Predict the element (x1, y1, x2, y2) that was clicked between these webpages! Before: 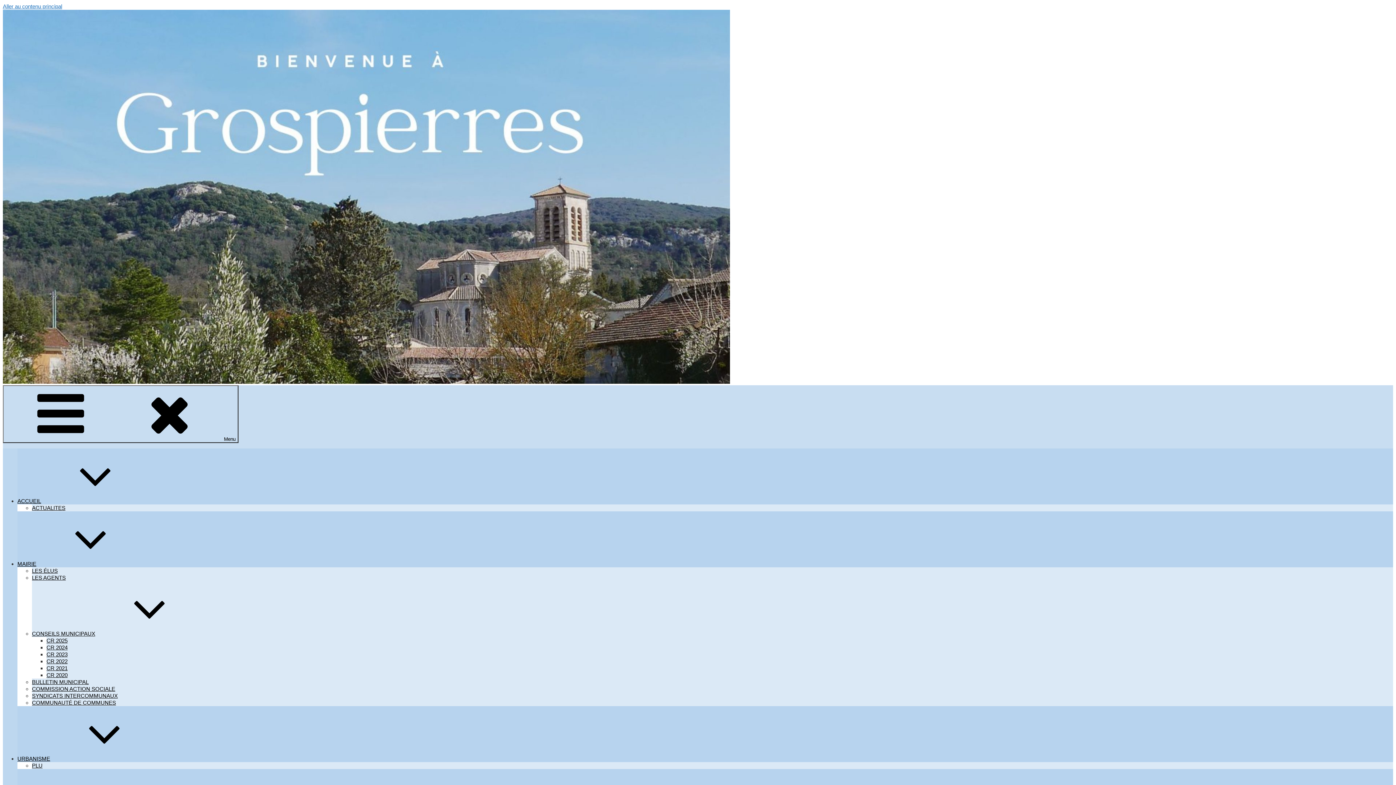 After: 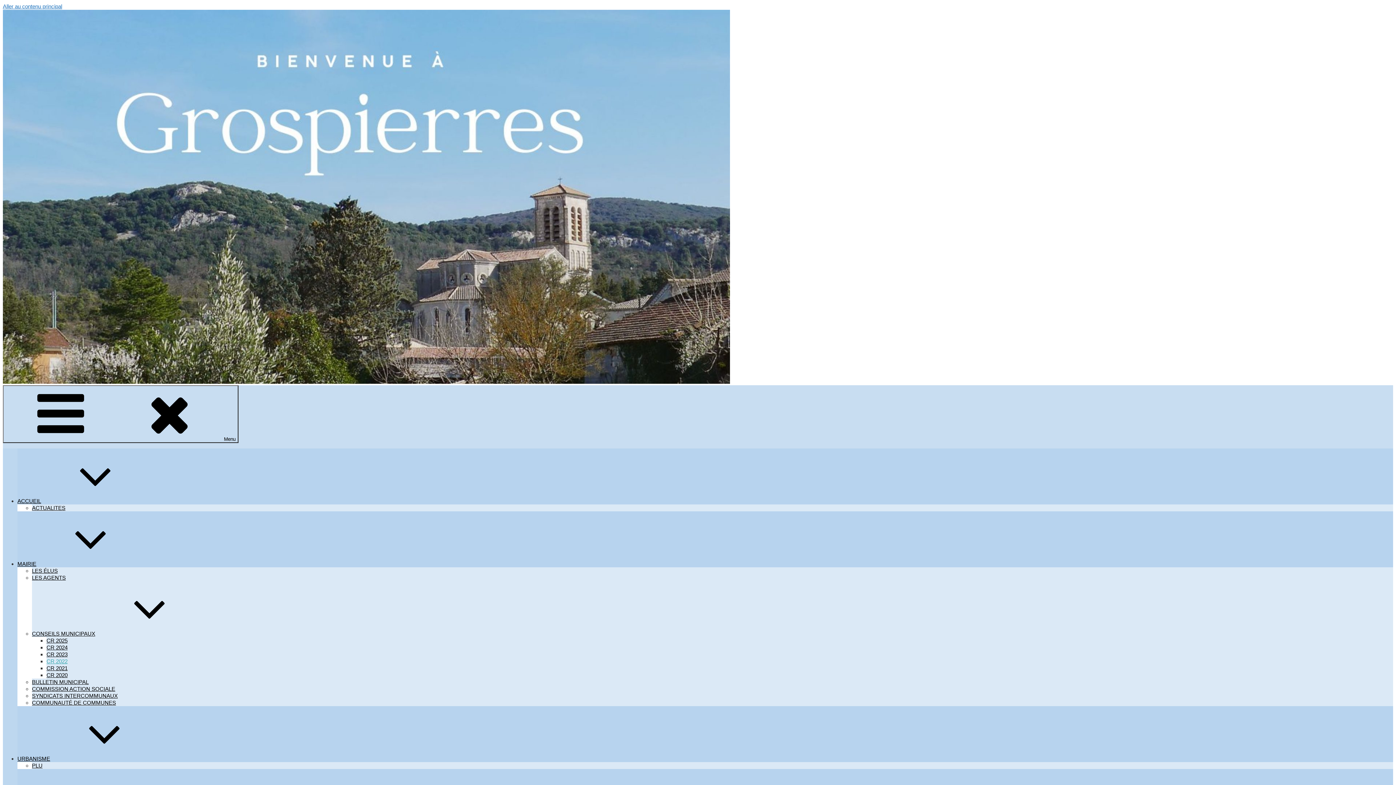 Action: label: CR 2022 bbox: (46, 658, 67, 664)